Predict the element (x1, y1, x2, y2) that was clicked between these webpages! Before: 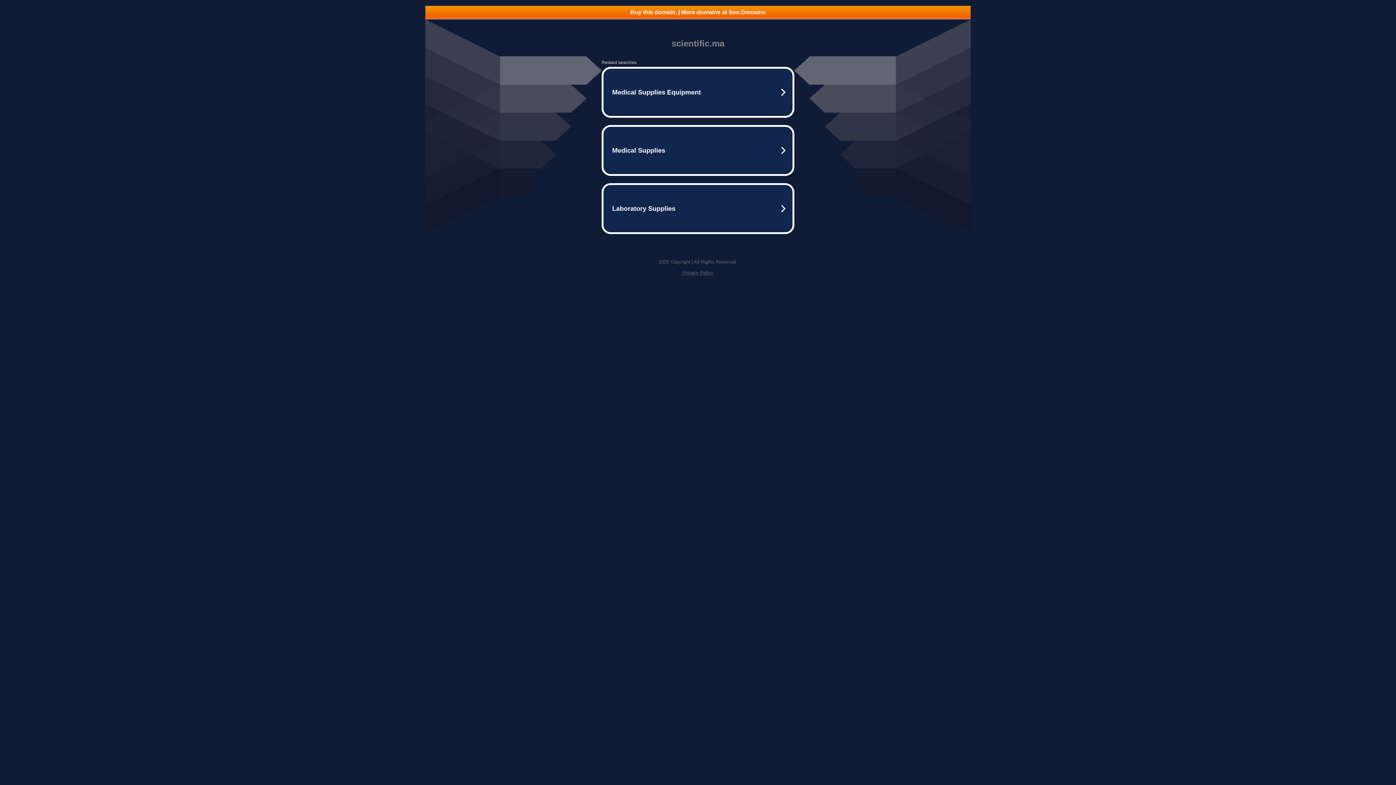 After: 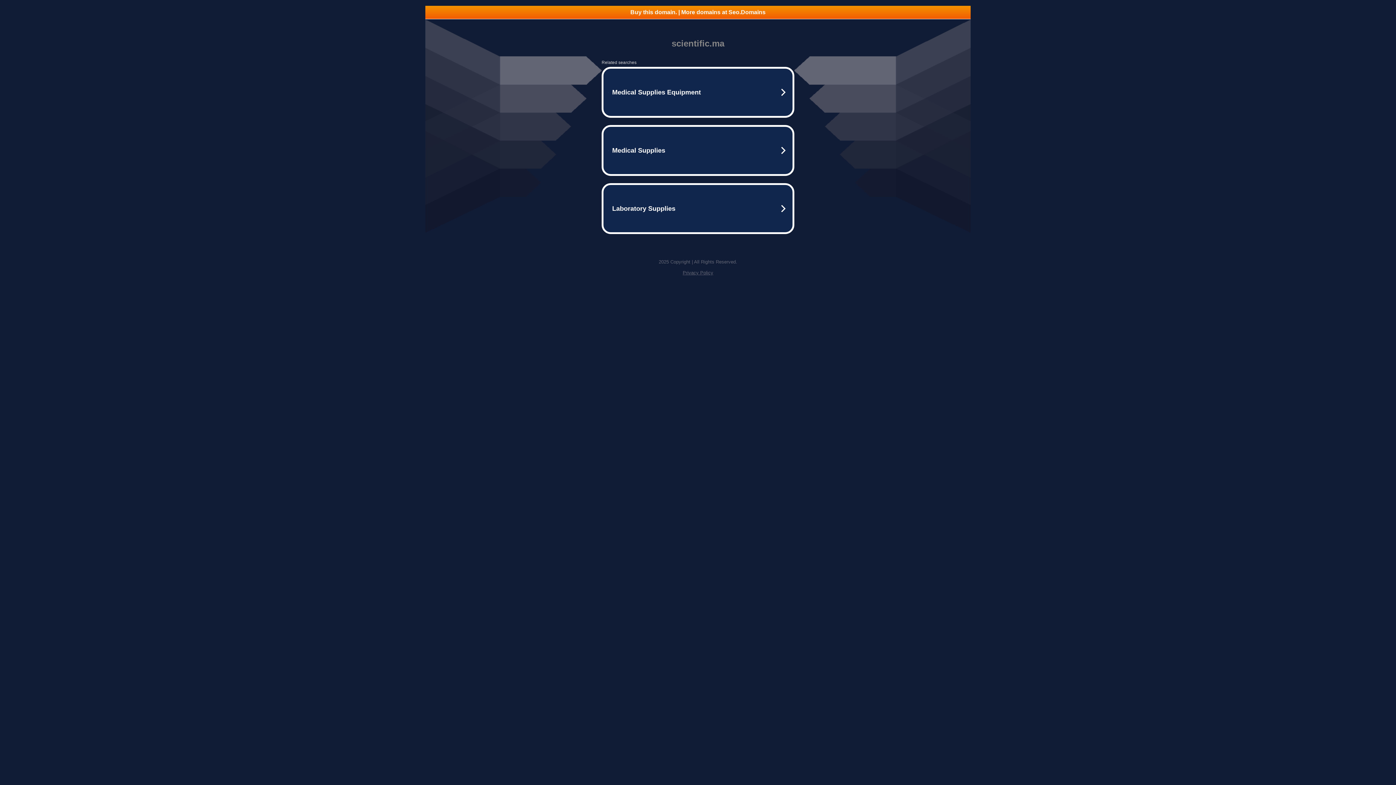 Action: bbox: (425, 5, 970, 18) label: Buy this domain. | More domains at Seo.Domains